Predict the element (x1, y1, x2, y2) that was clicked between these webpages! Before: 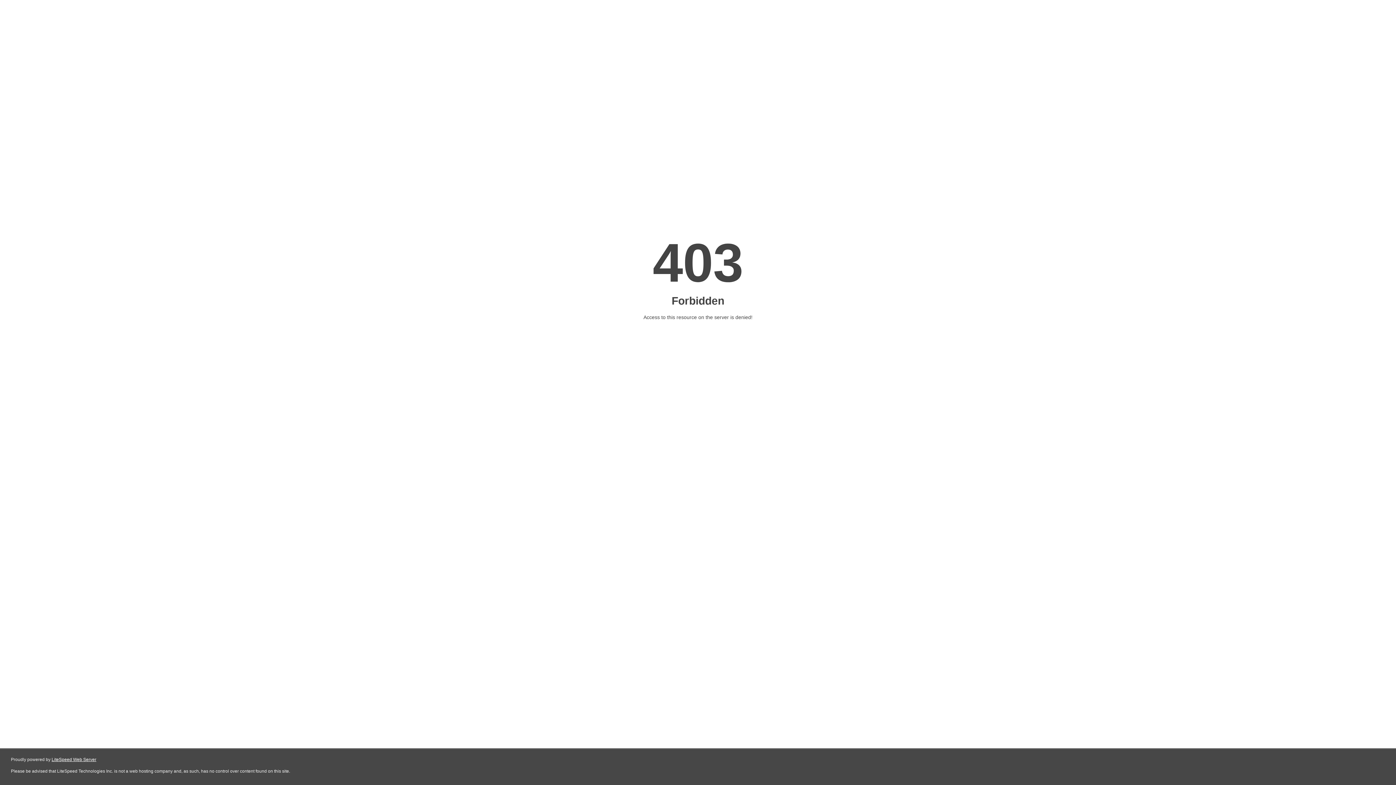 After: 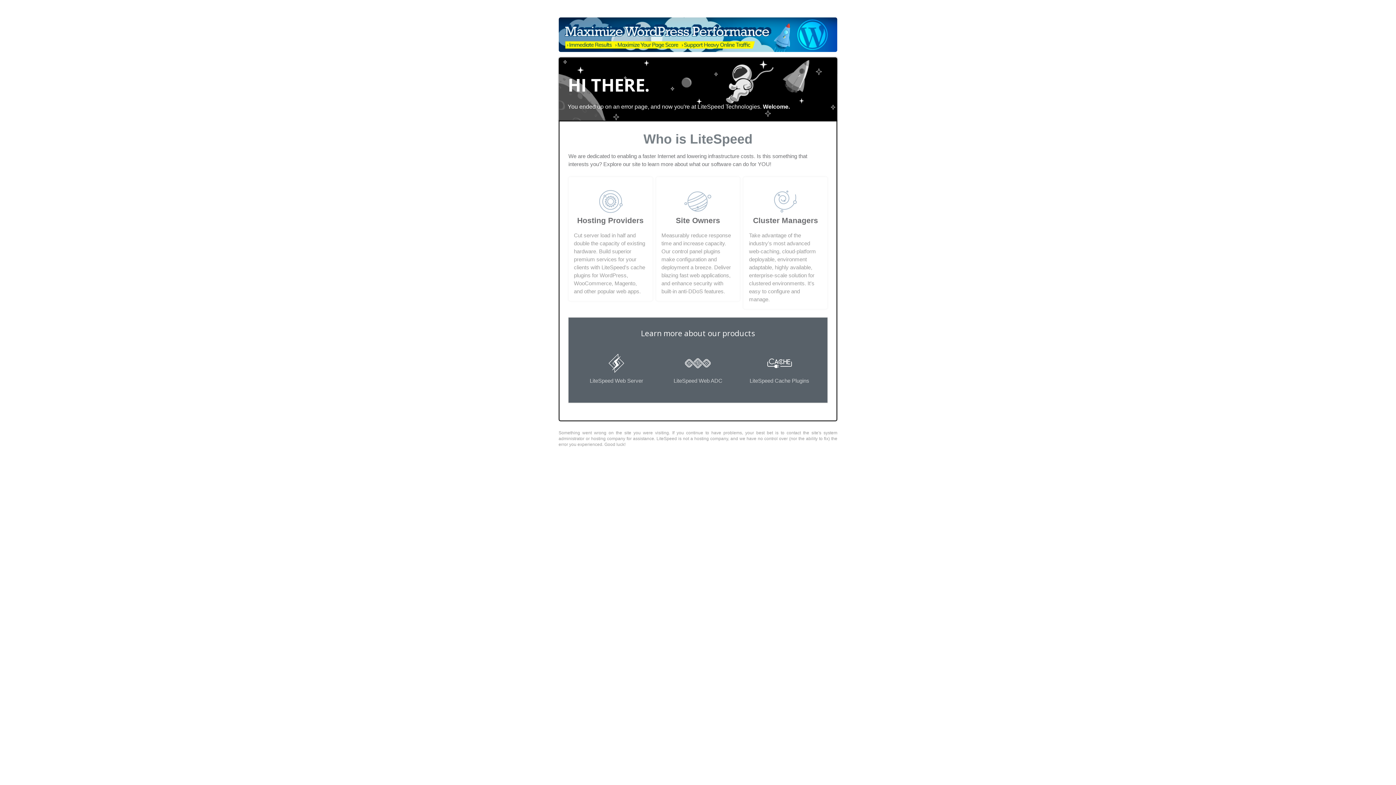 Action: label: LiteSpeed Web Server bbox: (51, 757, 96, 762)